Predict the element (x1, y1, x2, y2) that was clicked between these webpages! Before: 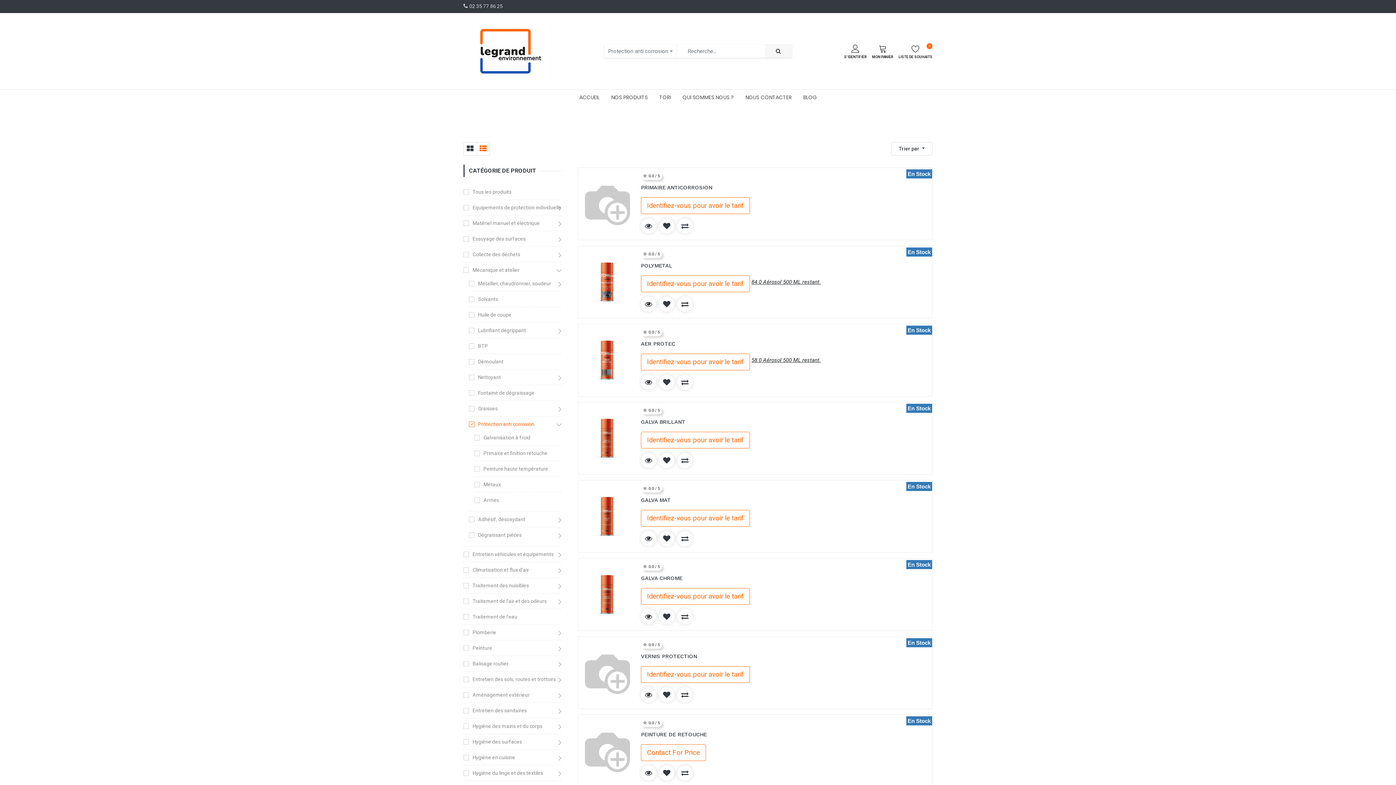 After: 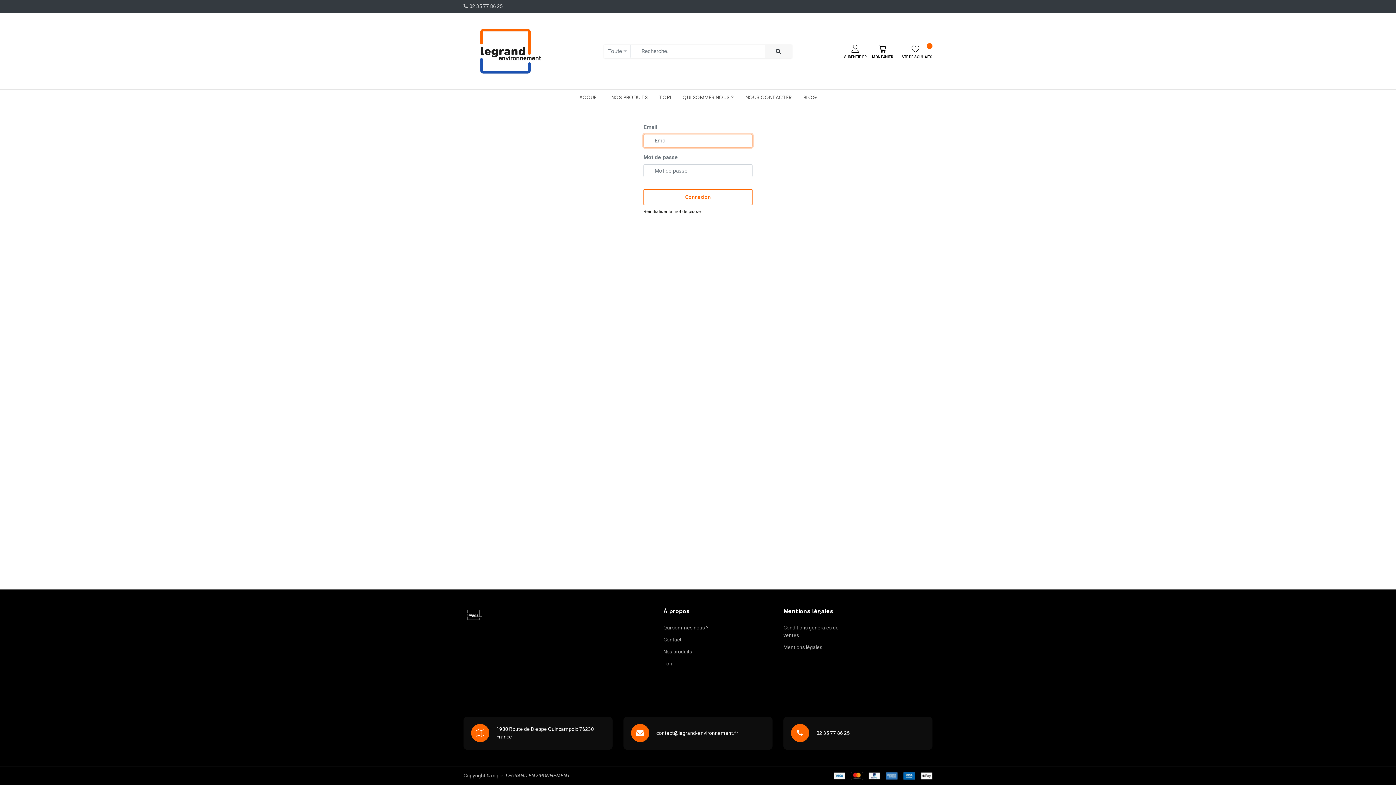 Action: label: S'IDENTIFIER bbox: (844, 43, 866, 59)